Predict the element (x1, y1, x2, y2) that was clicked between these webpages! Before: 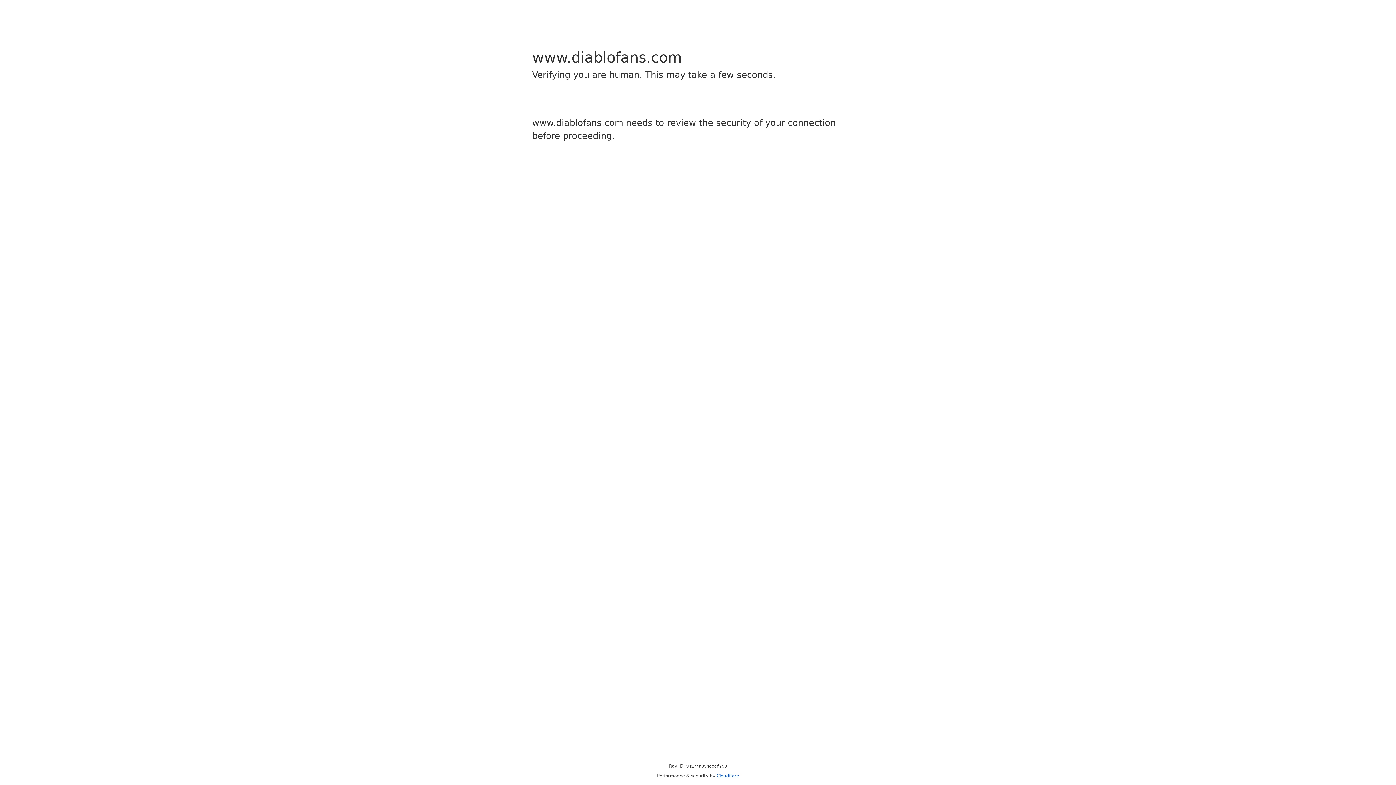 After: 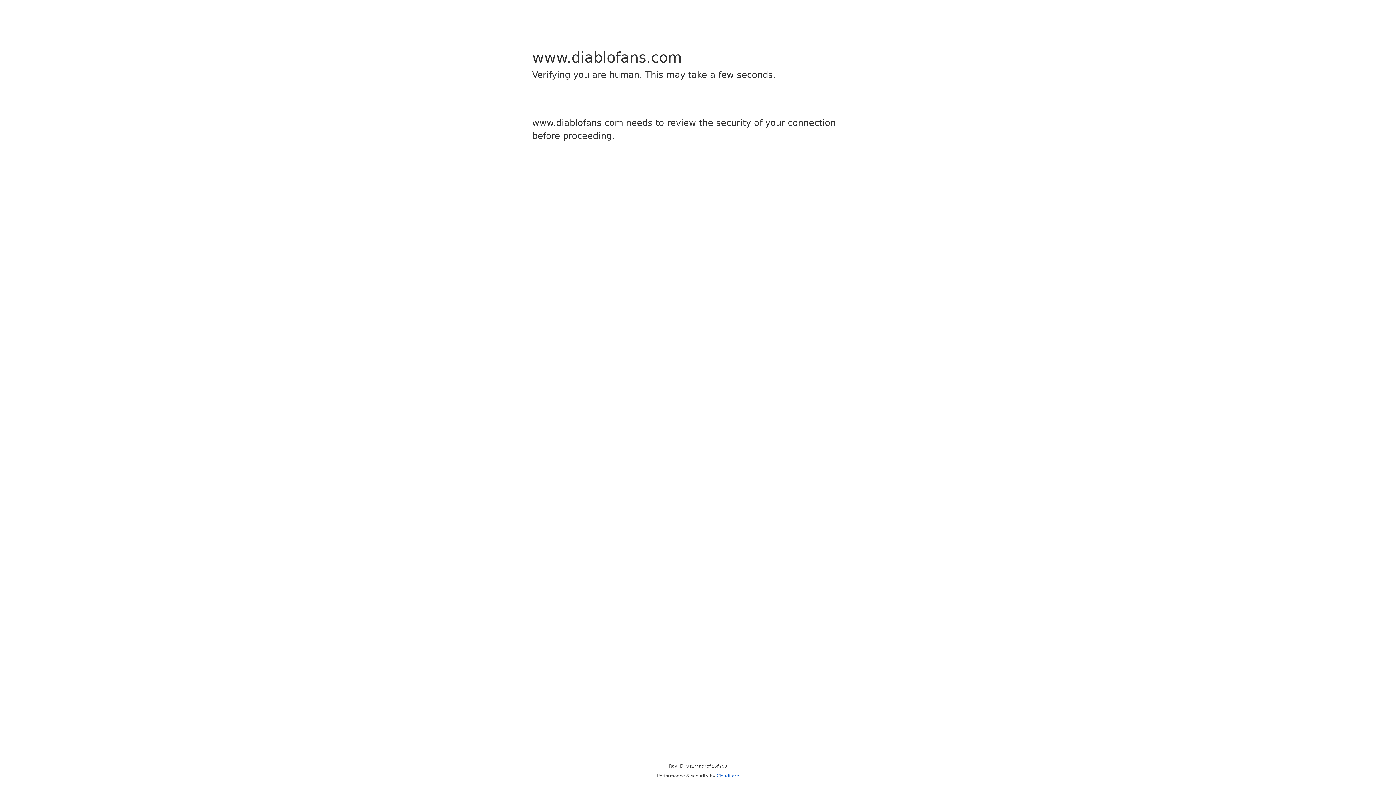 Action: bbox: (716, 773, 739, 778) label: Cloudflare